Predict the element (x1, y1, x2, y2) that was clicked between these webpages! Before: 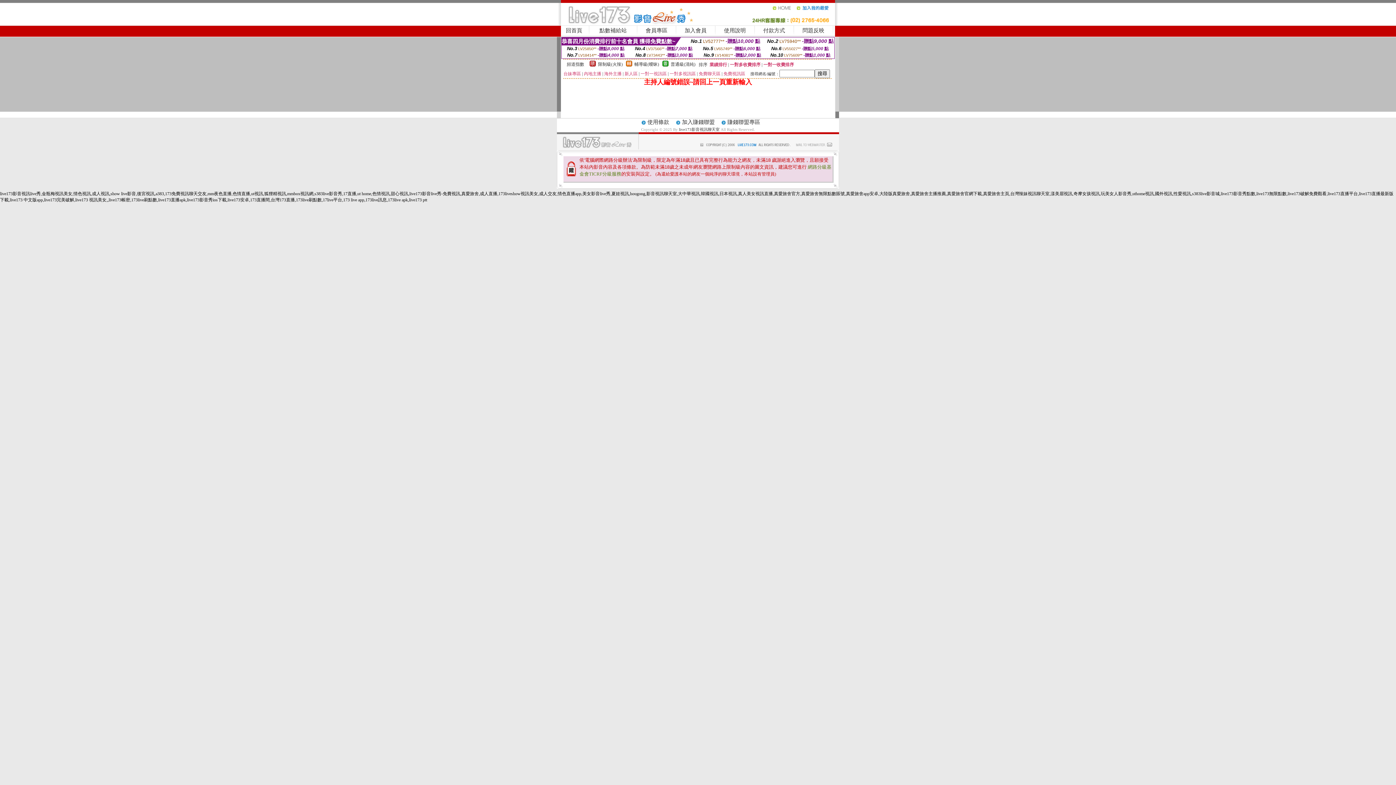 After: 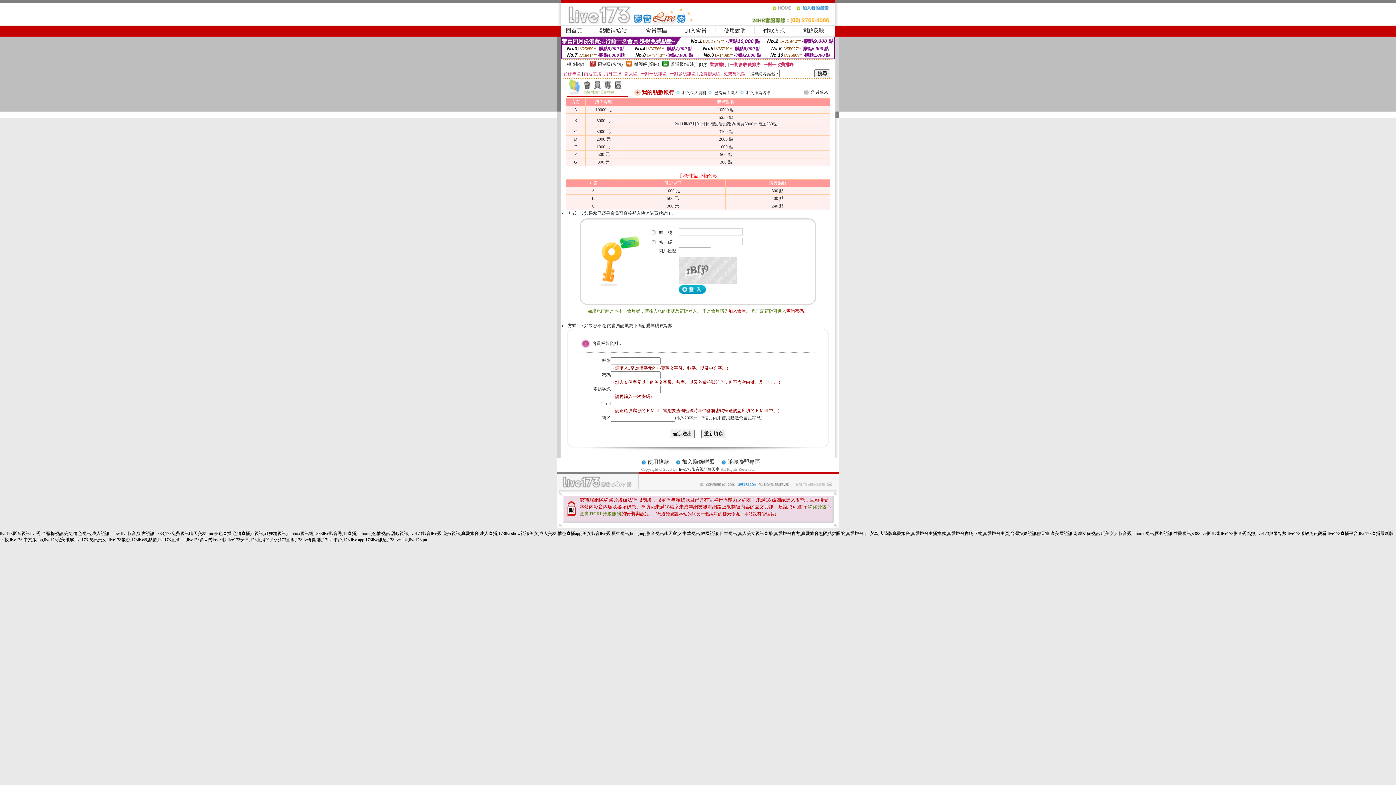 Action: bbox: (599, 27, 626, 33) label: 點數補給站